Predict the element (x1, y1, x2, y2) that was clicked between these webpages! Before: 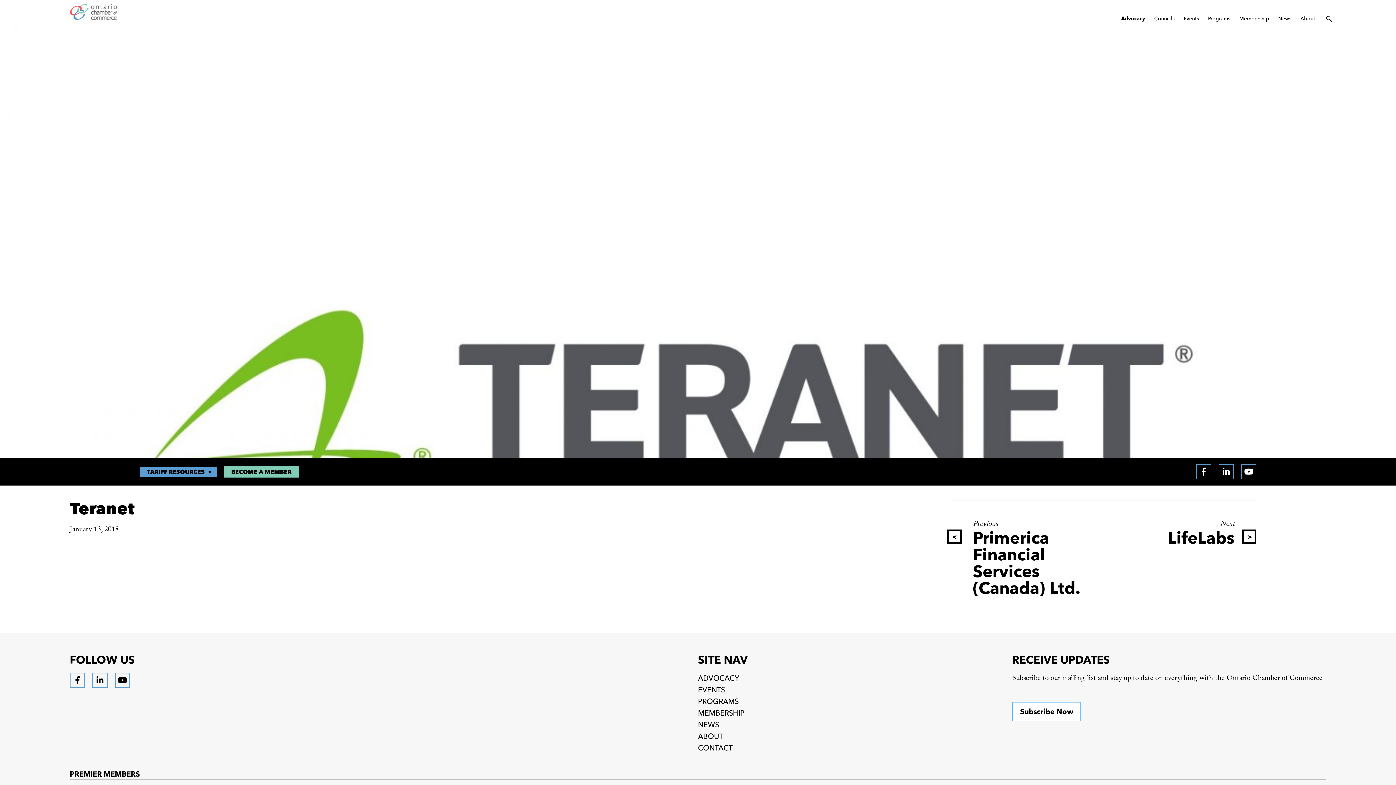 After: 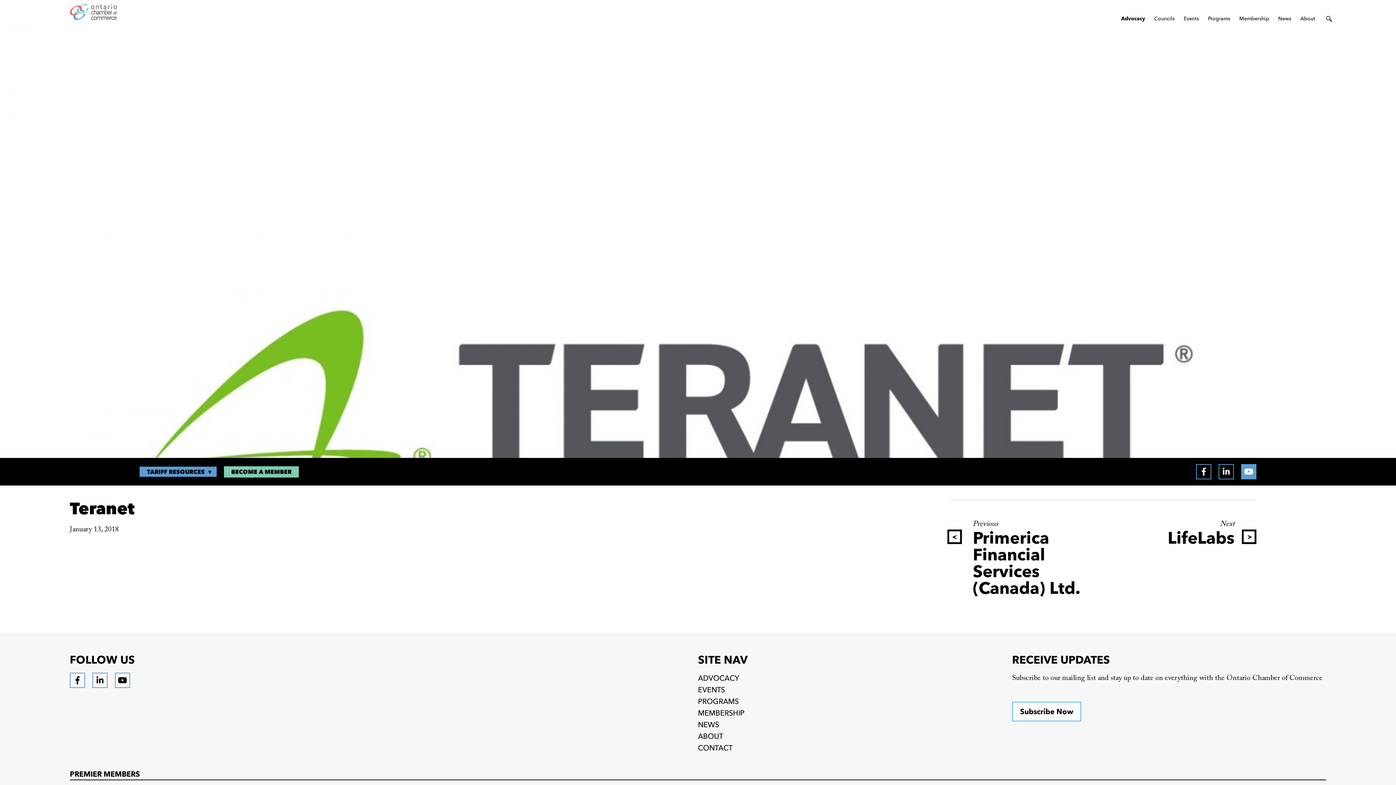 Action: label: Youtube bbox: (1241, 464, 1256, 479)